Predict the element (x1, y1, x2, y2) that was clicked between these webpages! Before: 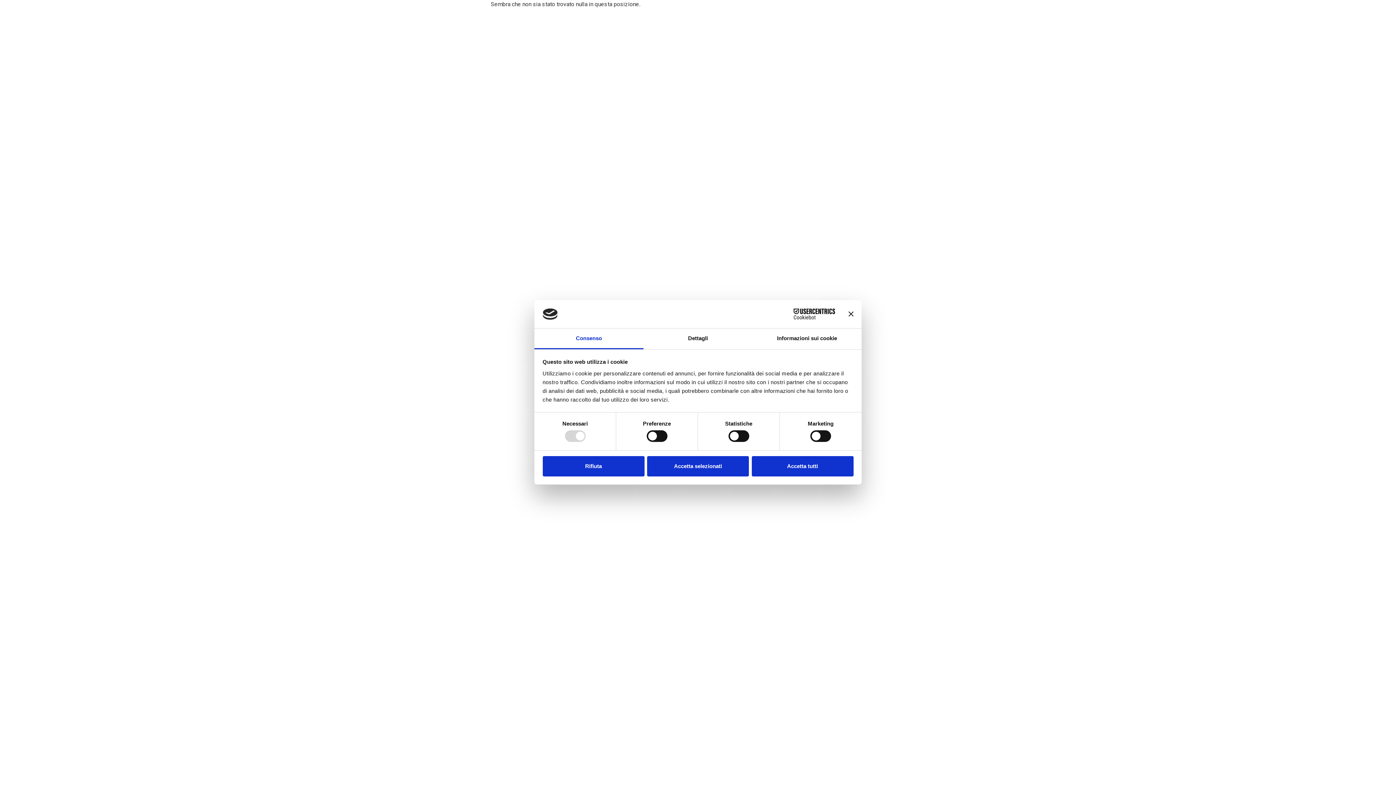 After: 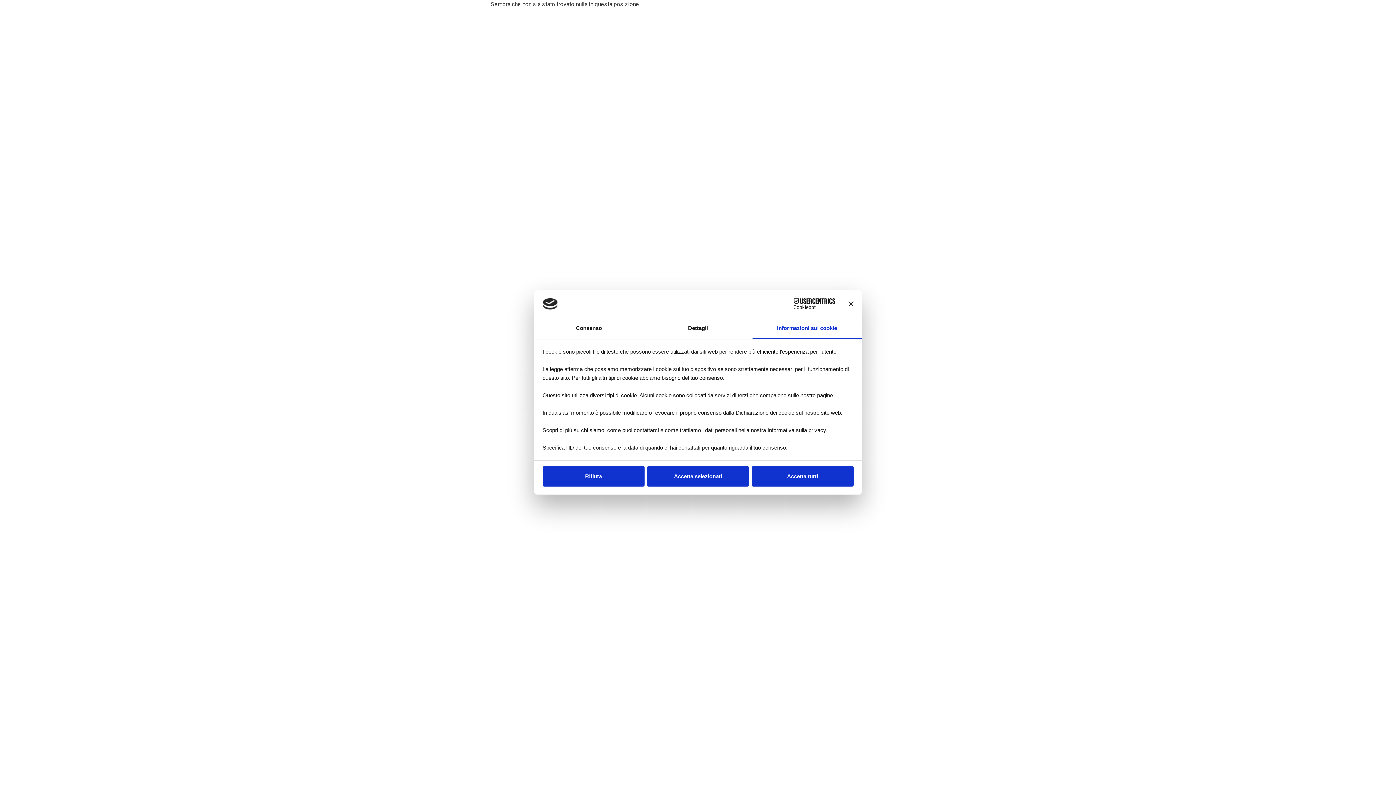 Action: bbox: (752, 328, 861, 349) label: Informazioni sui cookie